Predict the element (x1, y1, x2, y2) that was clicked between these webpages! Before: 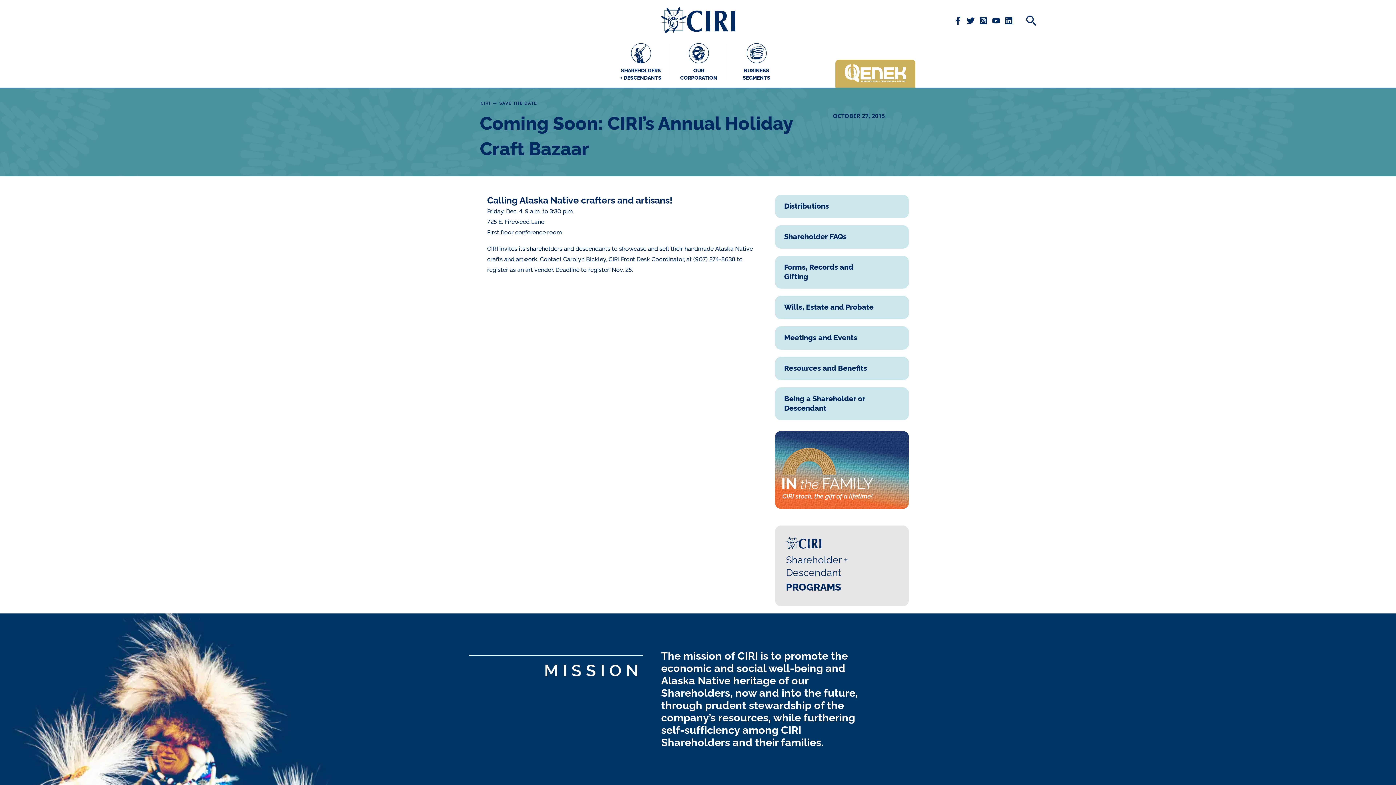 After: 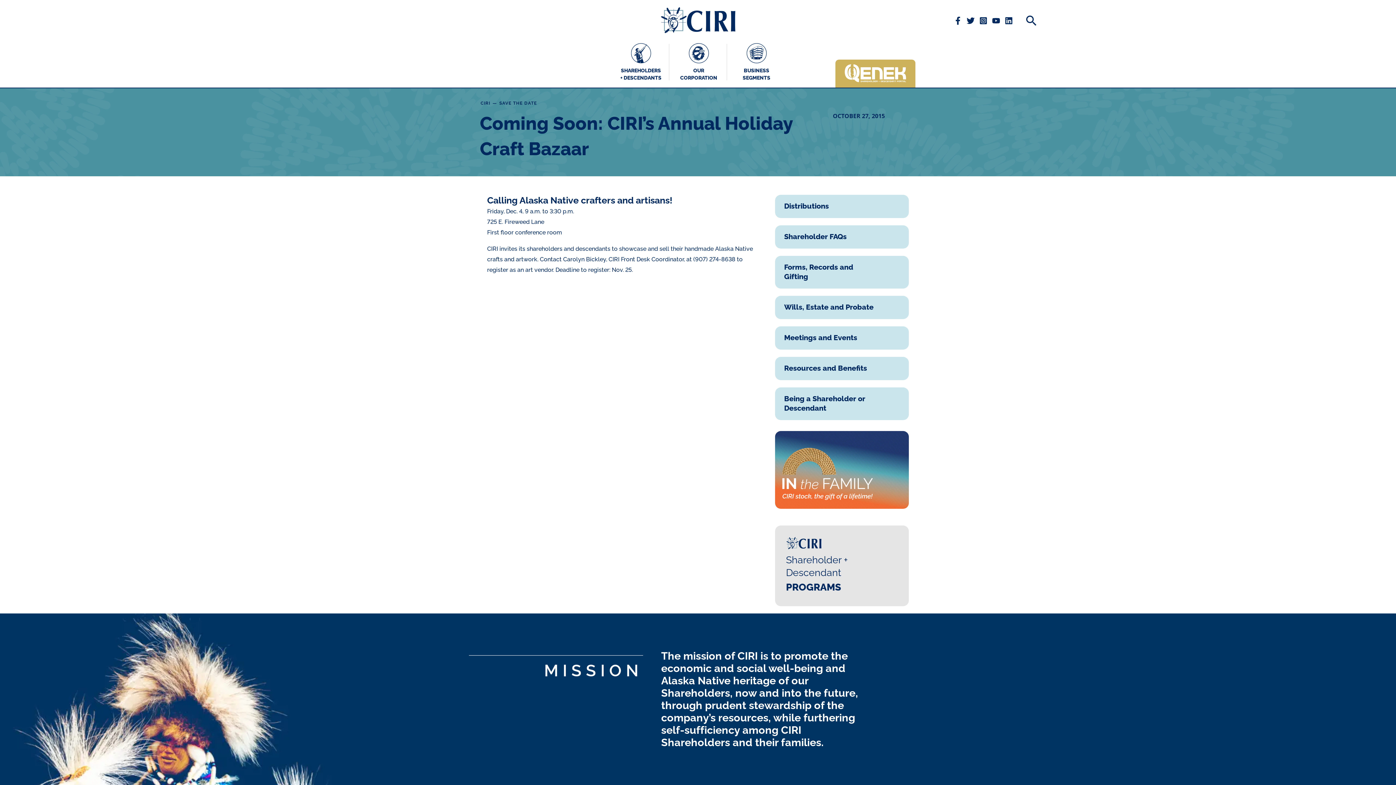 Action: label: YouTube bbox: (991, 16, 1001, 24)